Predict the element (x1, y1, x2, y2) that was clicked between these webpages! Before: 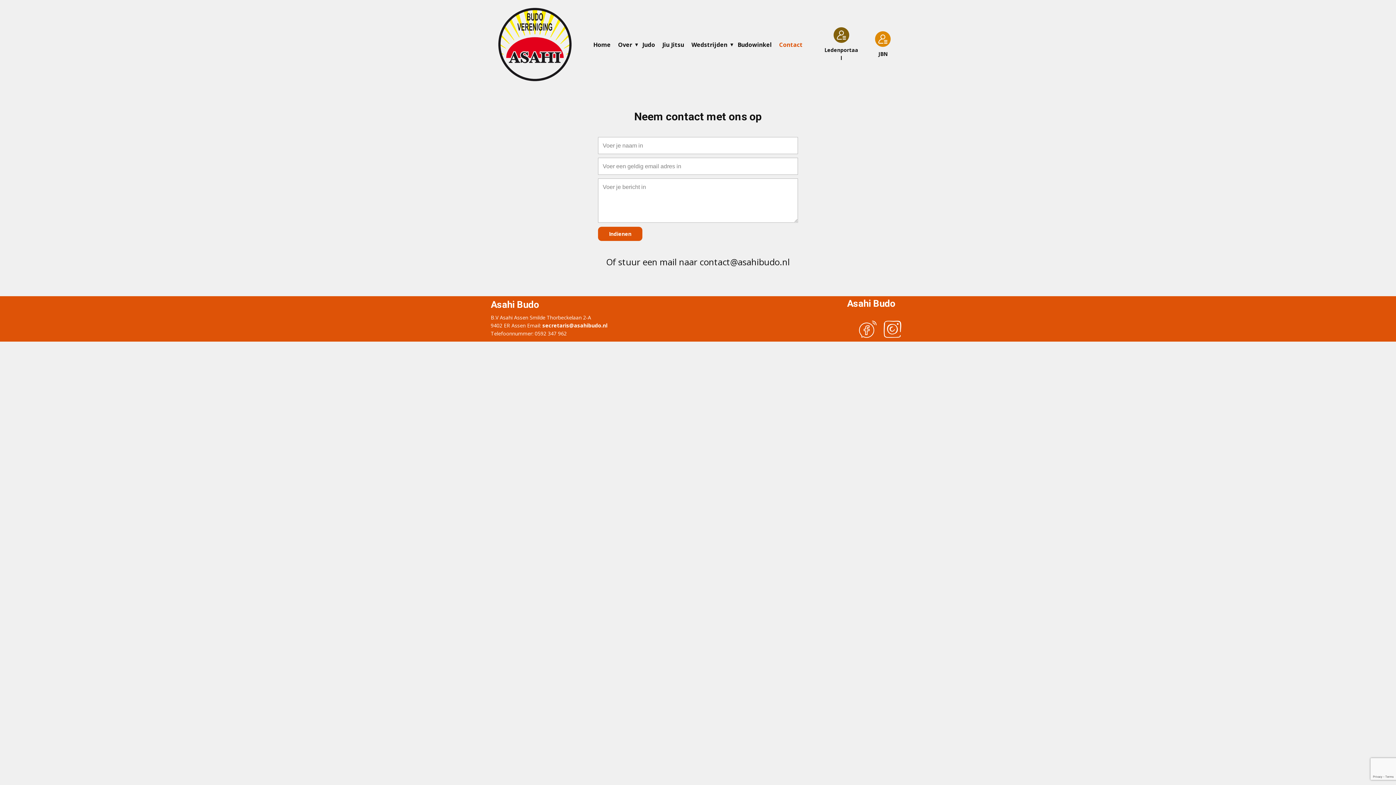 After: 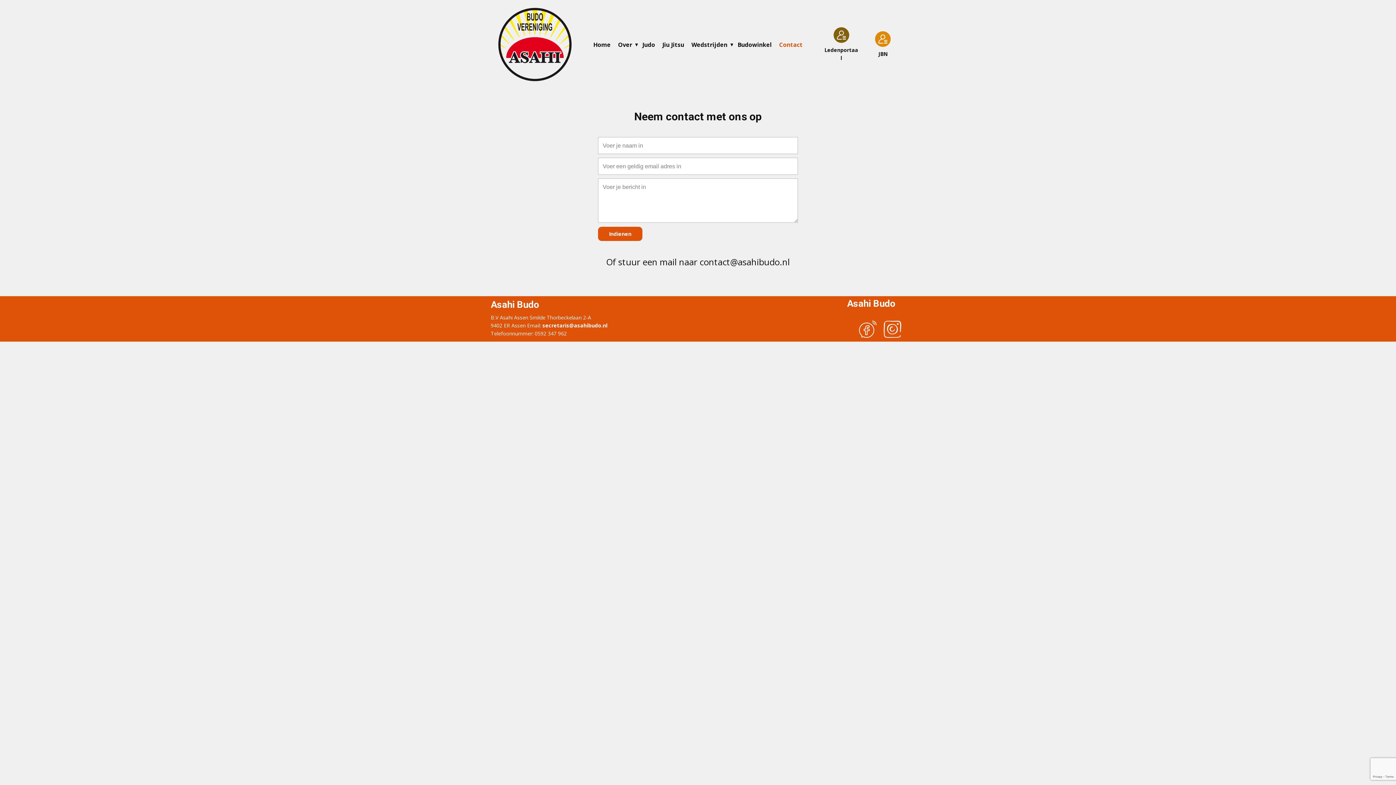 Action: bbox: (859, 320, 876, 338)